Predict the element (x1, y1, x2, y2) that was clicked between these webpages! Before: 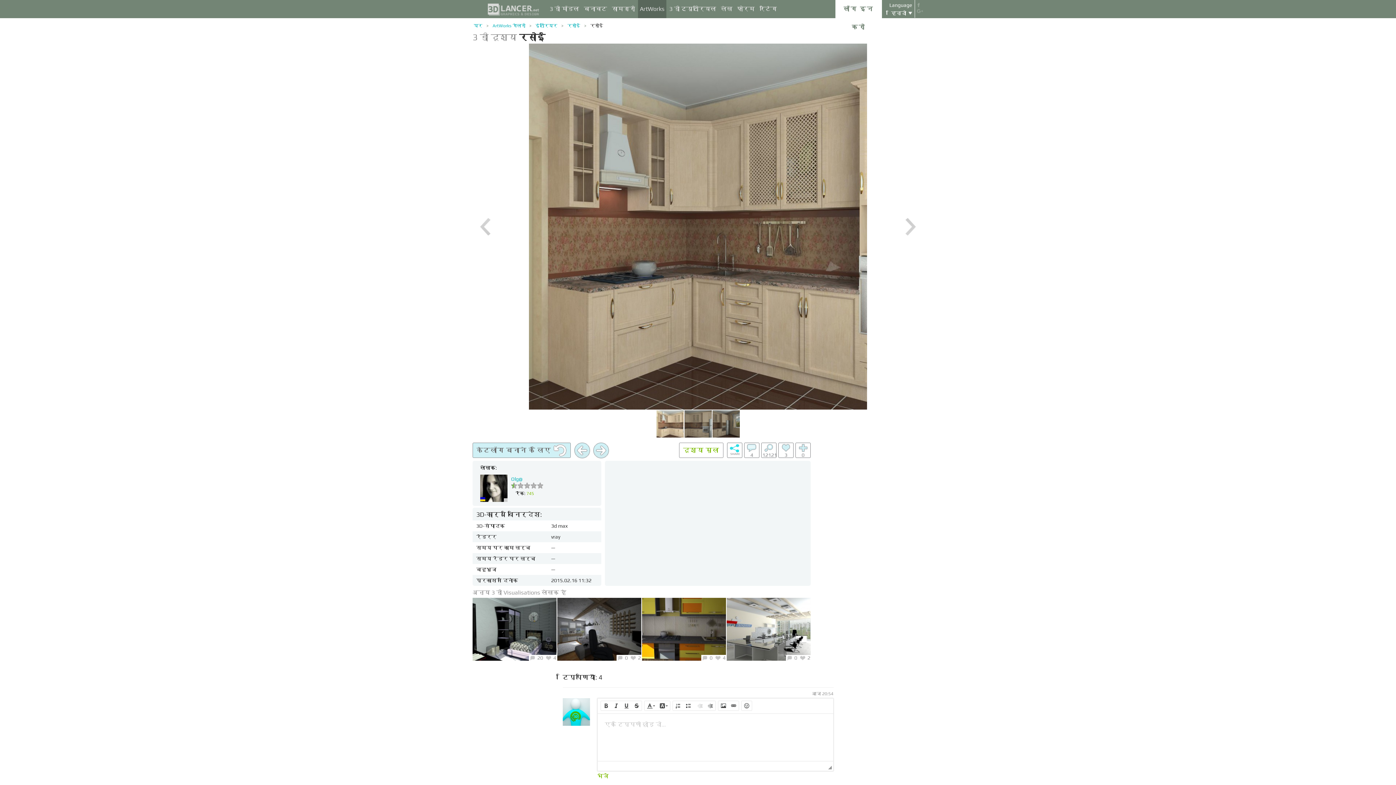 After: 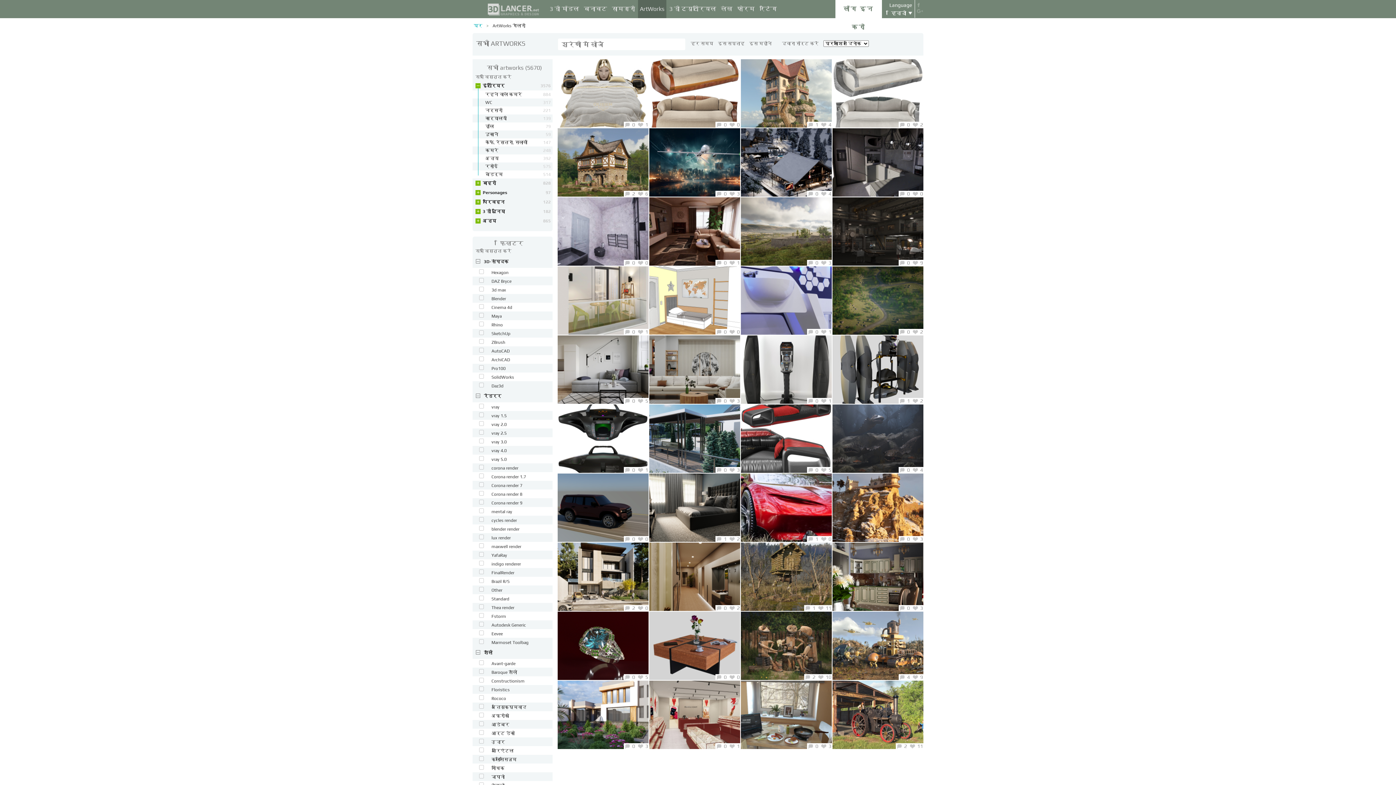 Action: bbox: (638, 0, 666, 18) label: ArtWorks